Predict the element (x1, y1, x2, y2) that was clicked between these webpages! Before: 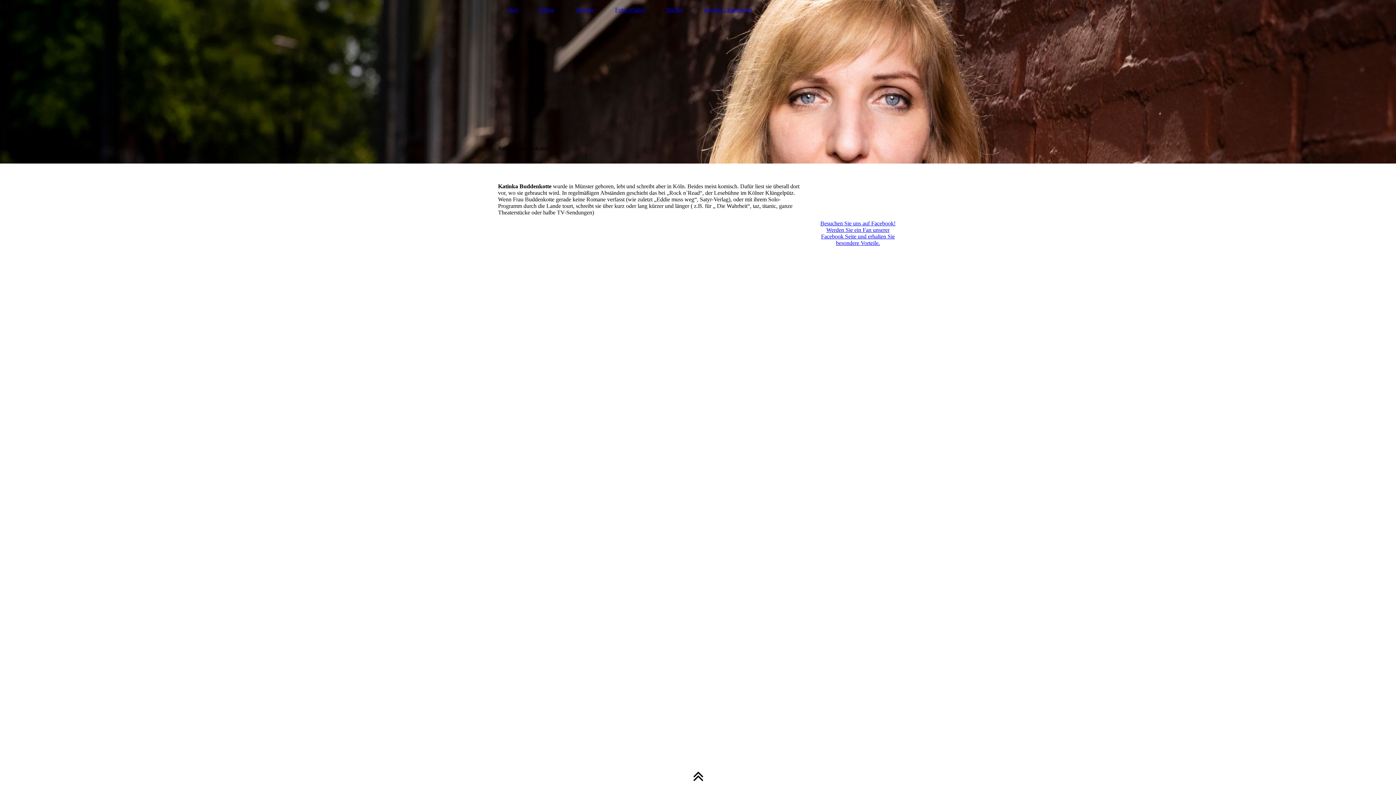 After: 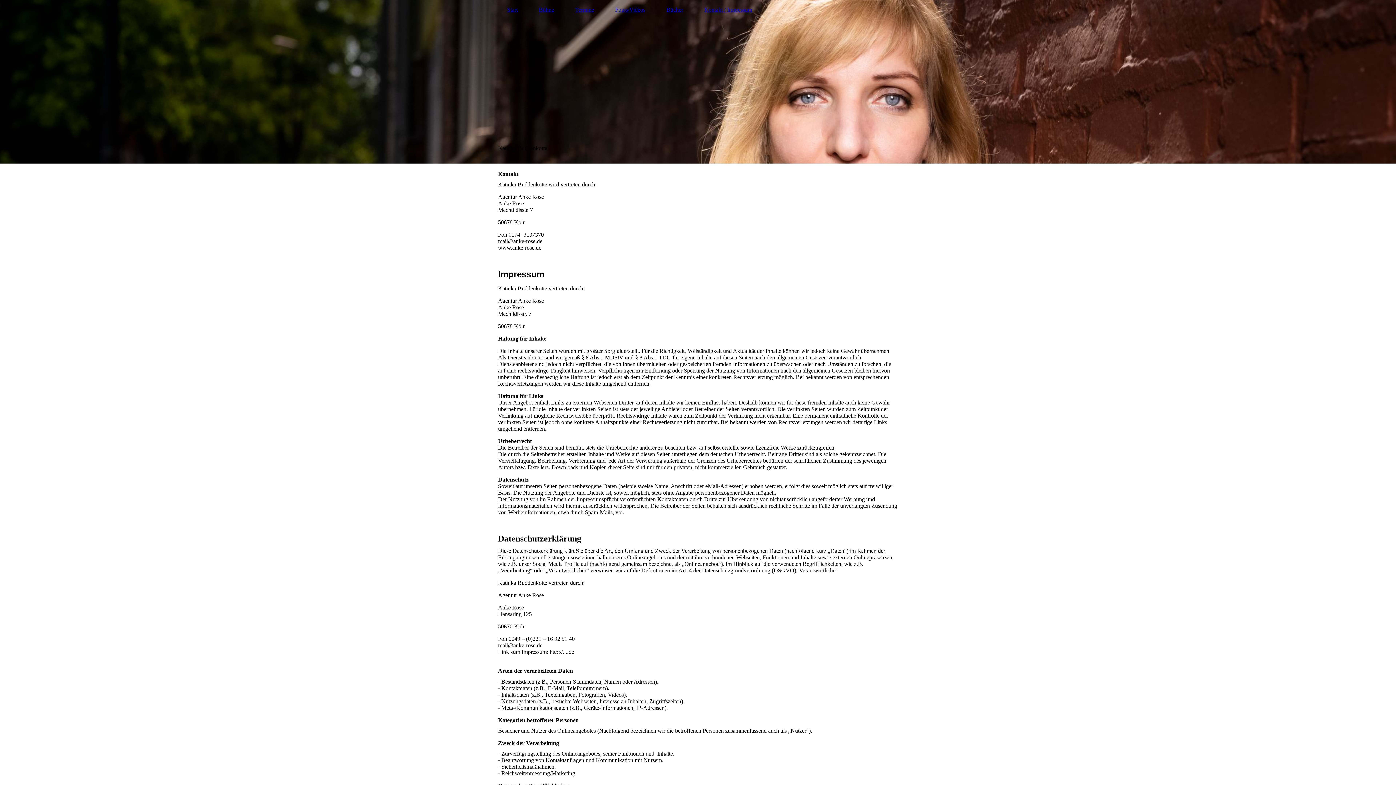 Action: bbox: (695, 5, 761, 14) label: Kontakt / Impressum